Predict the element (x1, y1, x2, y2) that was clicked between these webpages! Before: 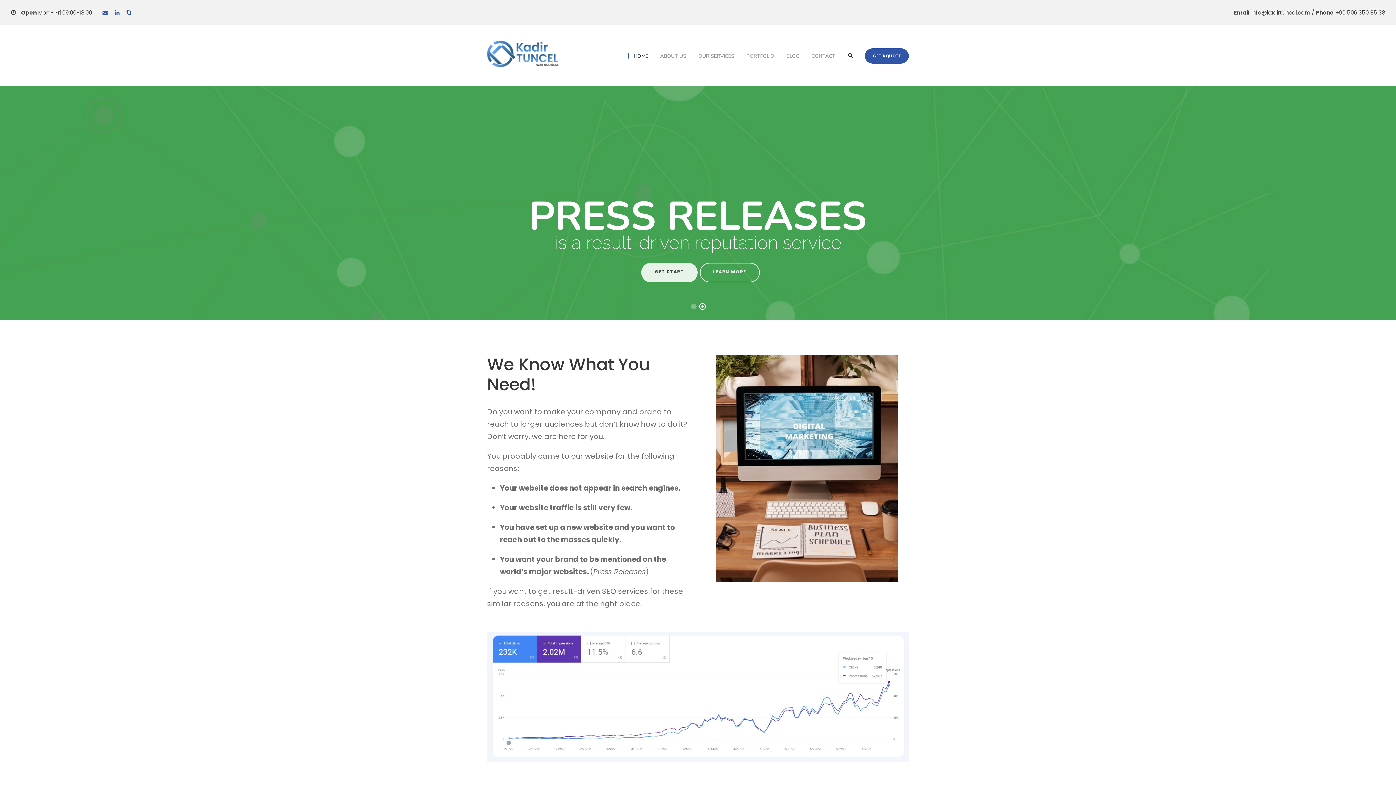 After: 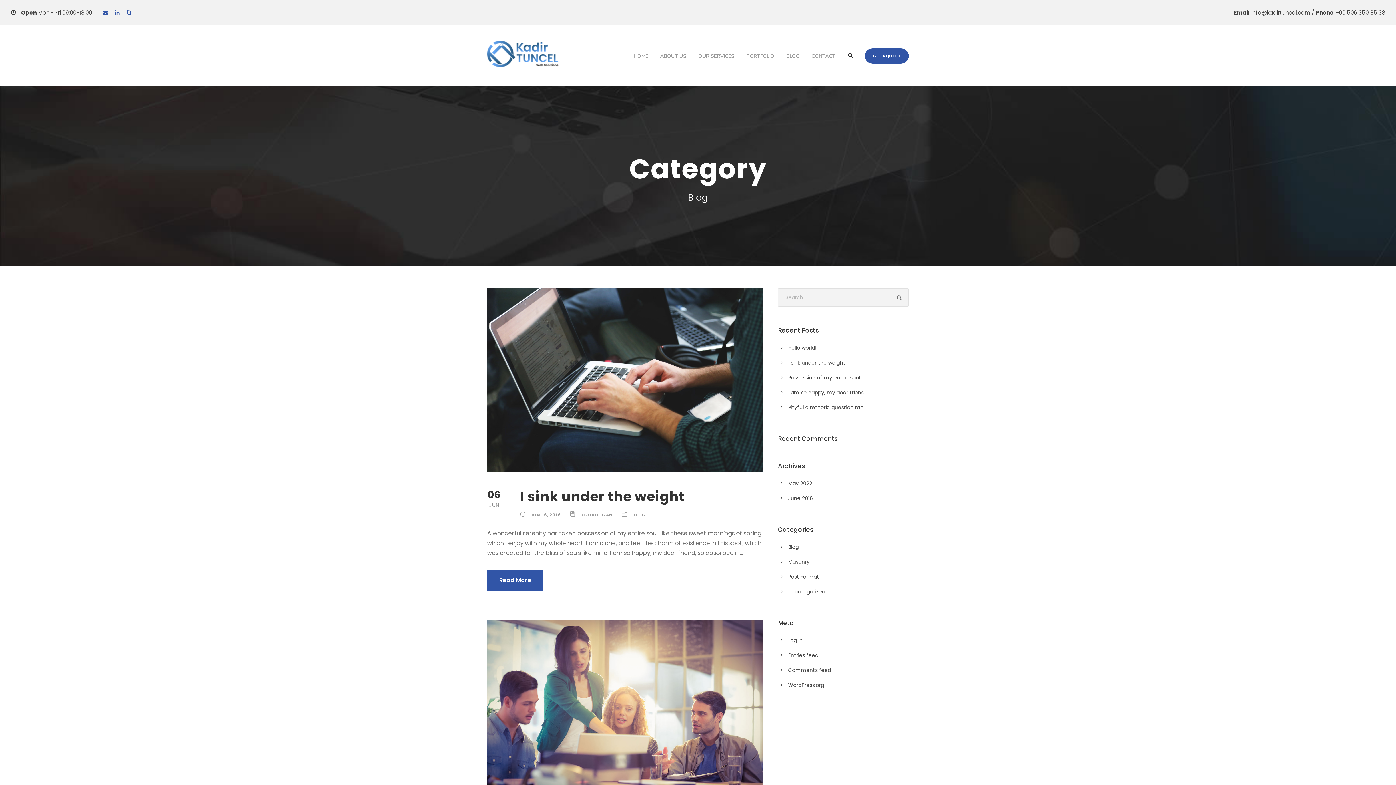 Action: bbox: (781, 52, 799, 77) label: BLOG